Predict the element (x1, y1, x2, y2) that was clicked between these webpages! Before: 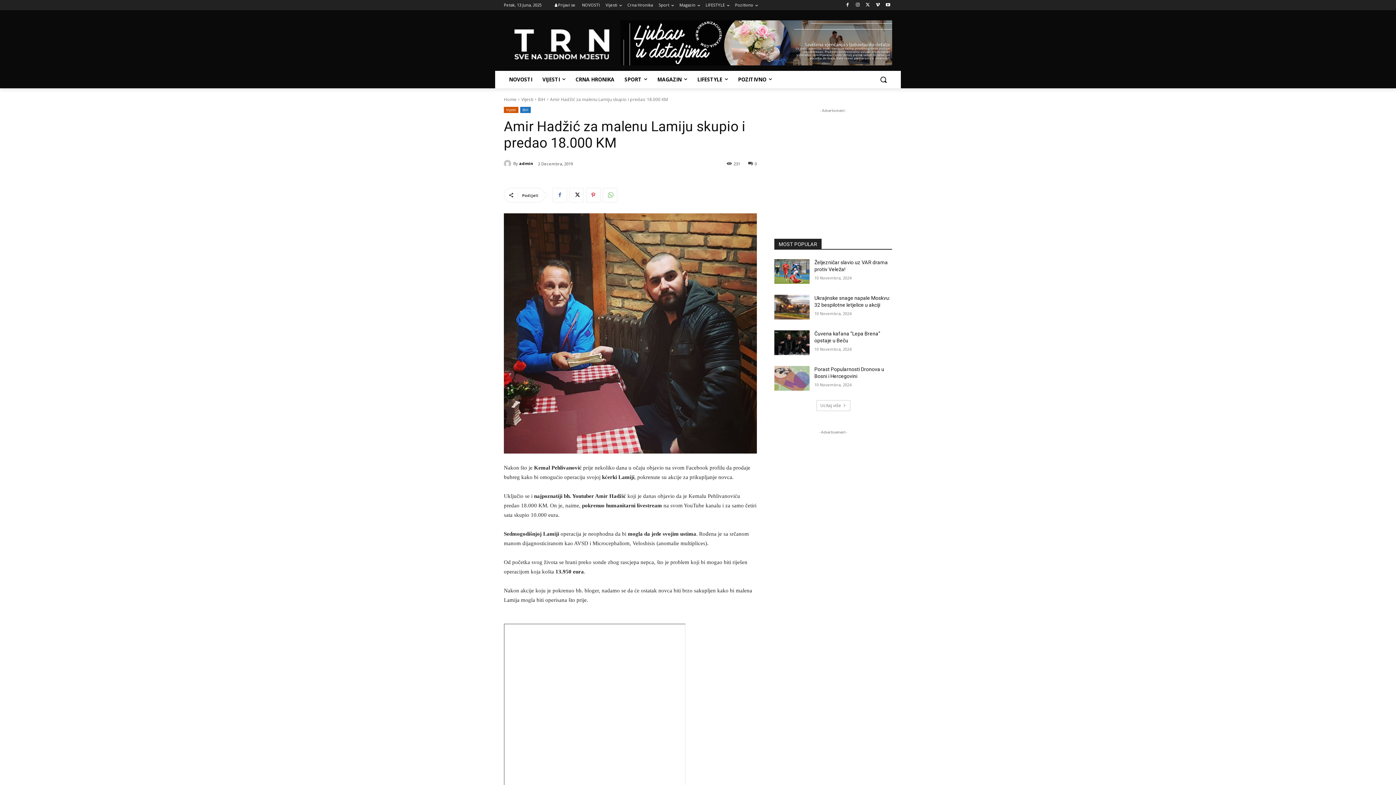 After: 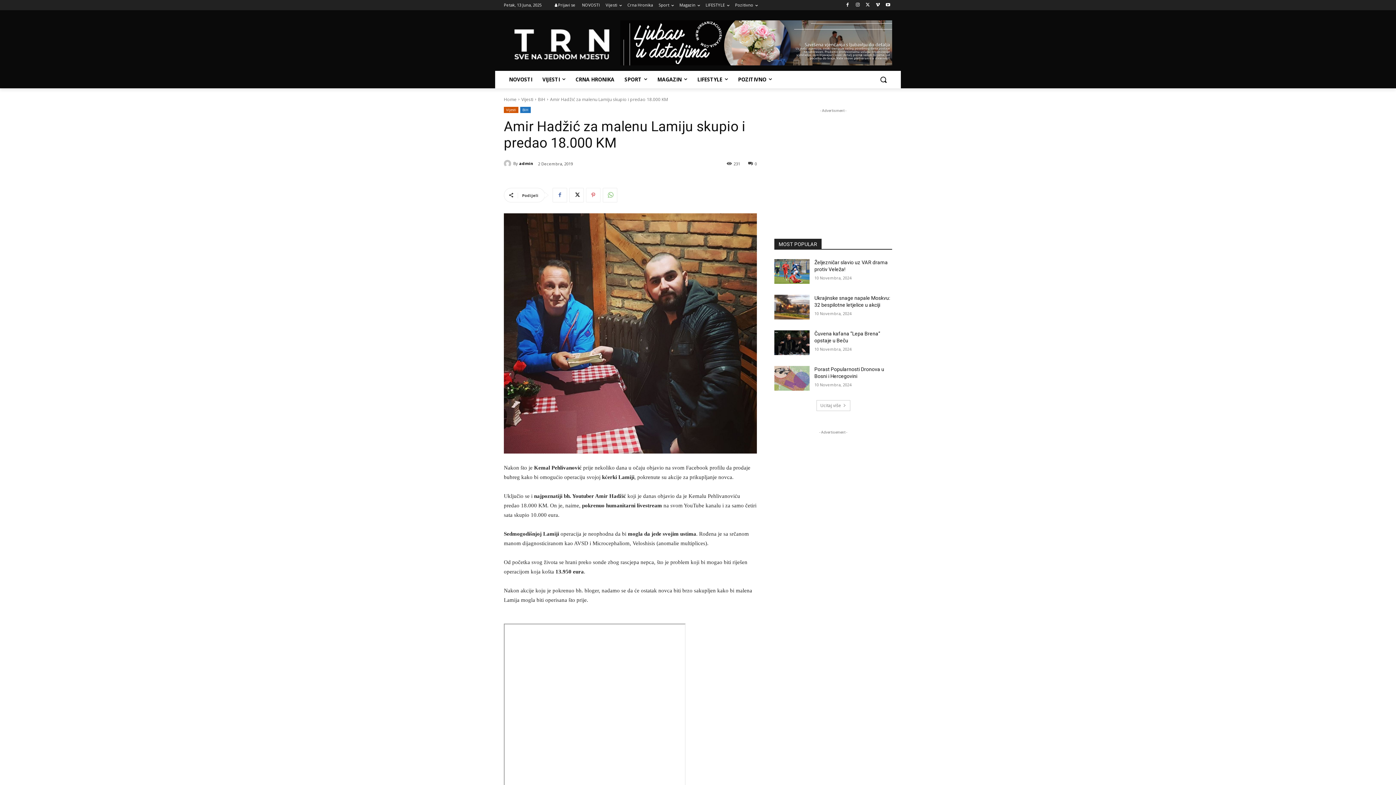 Action: bbox: (586, 187, 600, 202)